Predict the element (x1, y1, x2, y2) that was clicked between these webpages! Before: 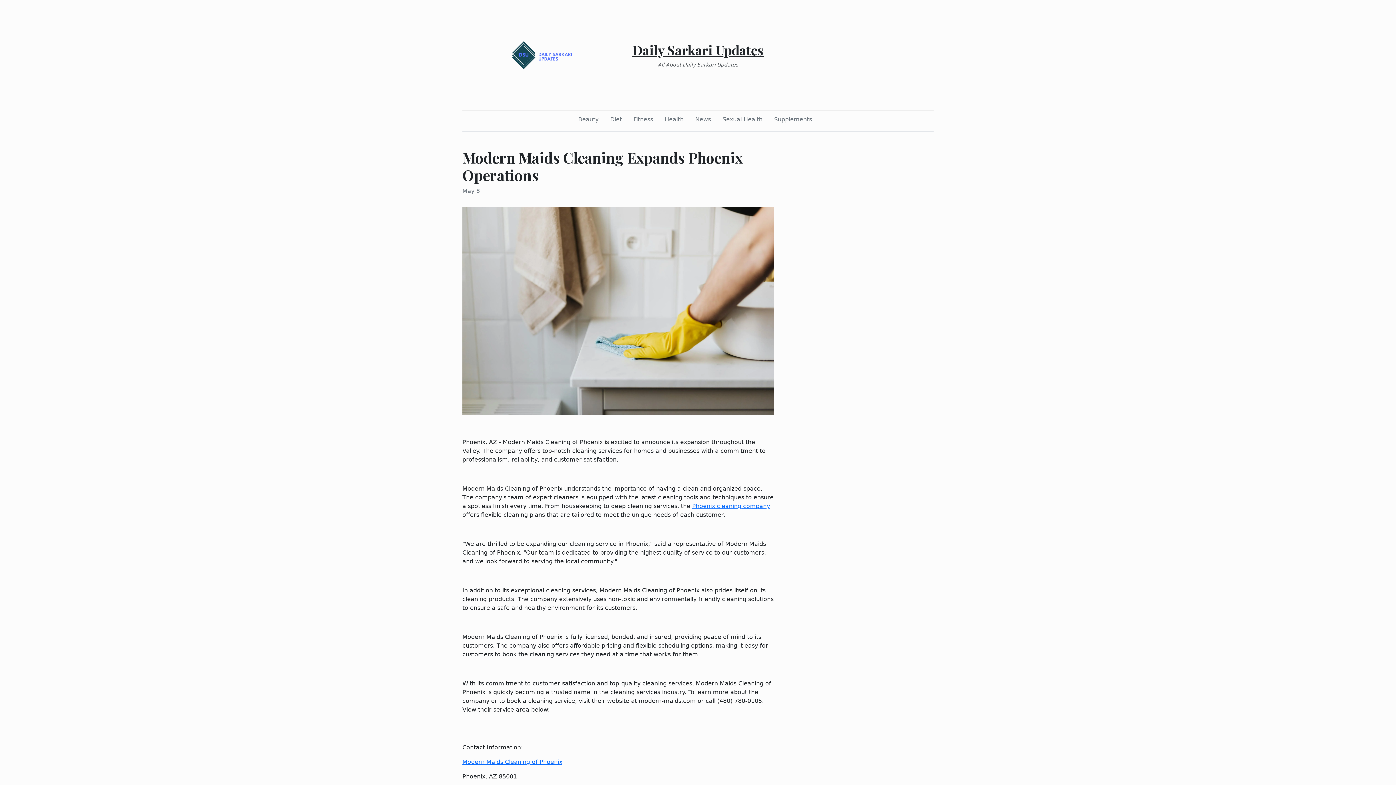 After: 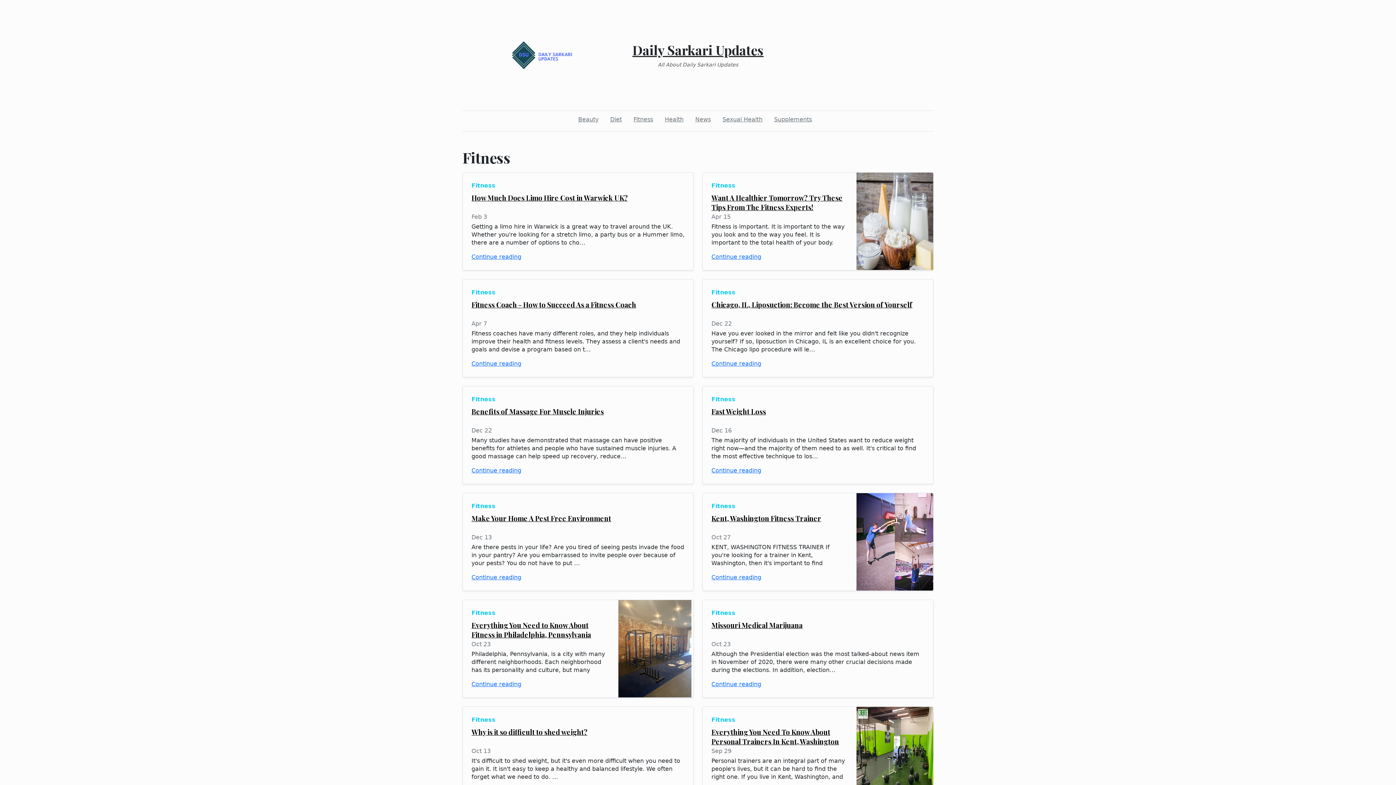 Action: label: Fitness bbox: (630, 112, 656, 126)